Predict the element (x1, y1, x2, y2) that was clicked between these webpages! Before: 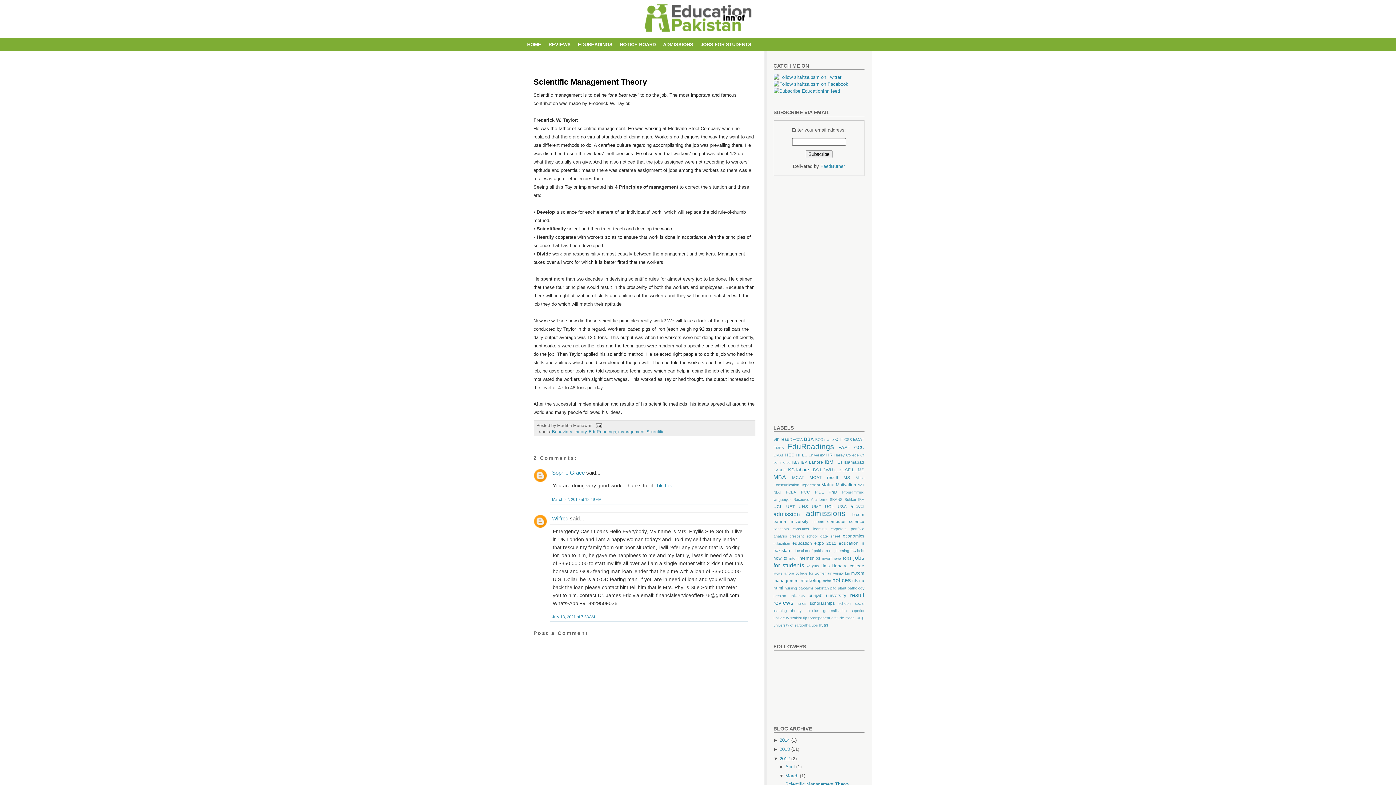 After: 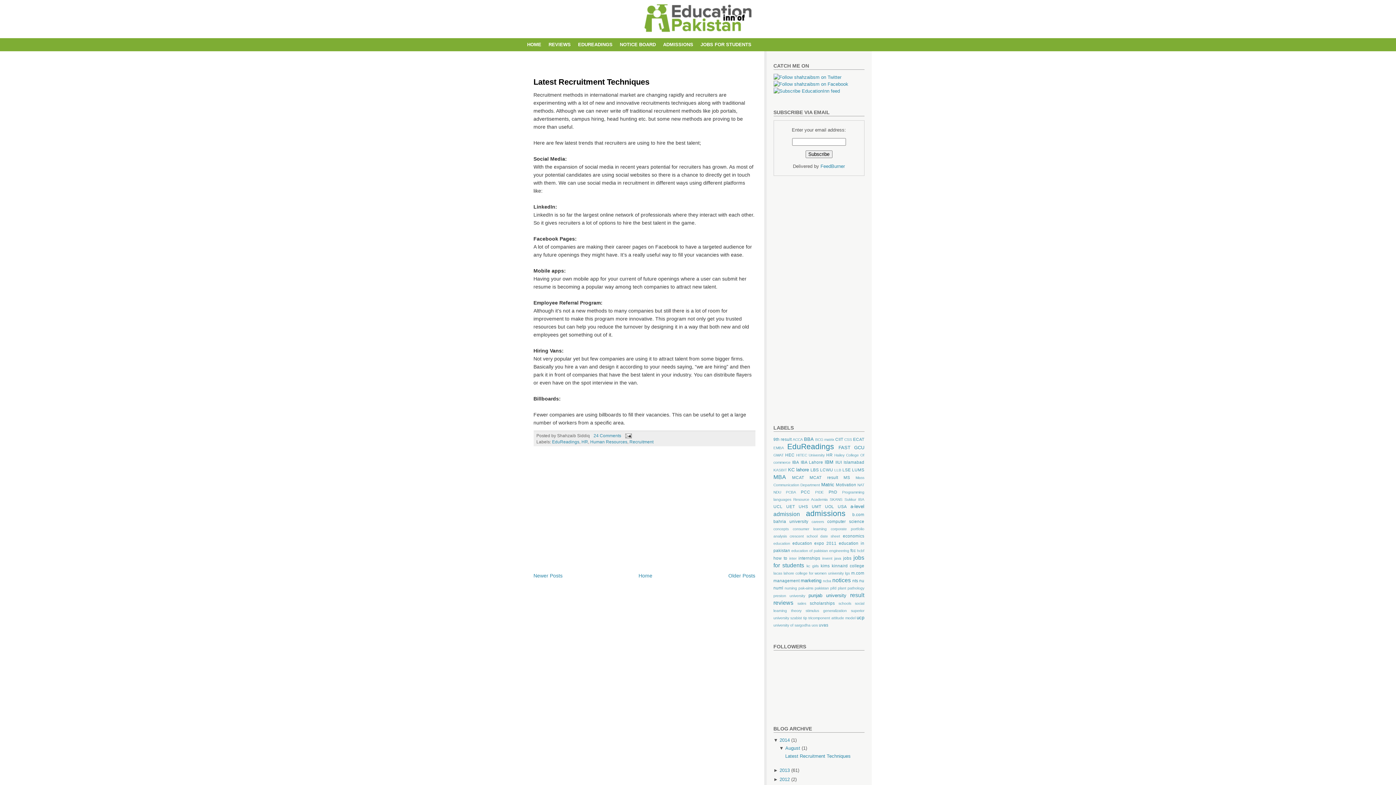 Action: bbox: (779, 737, 790, 743) label: 2014